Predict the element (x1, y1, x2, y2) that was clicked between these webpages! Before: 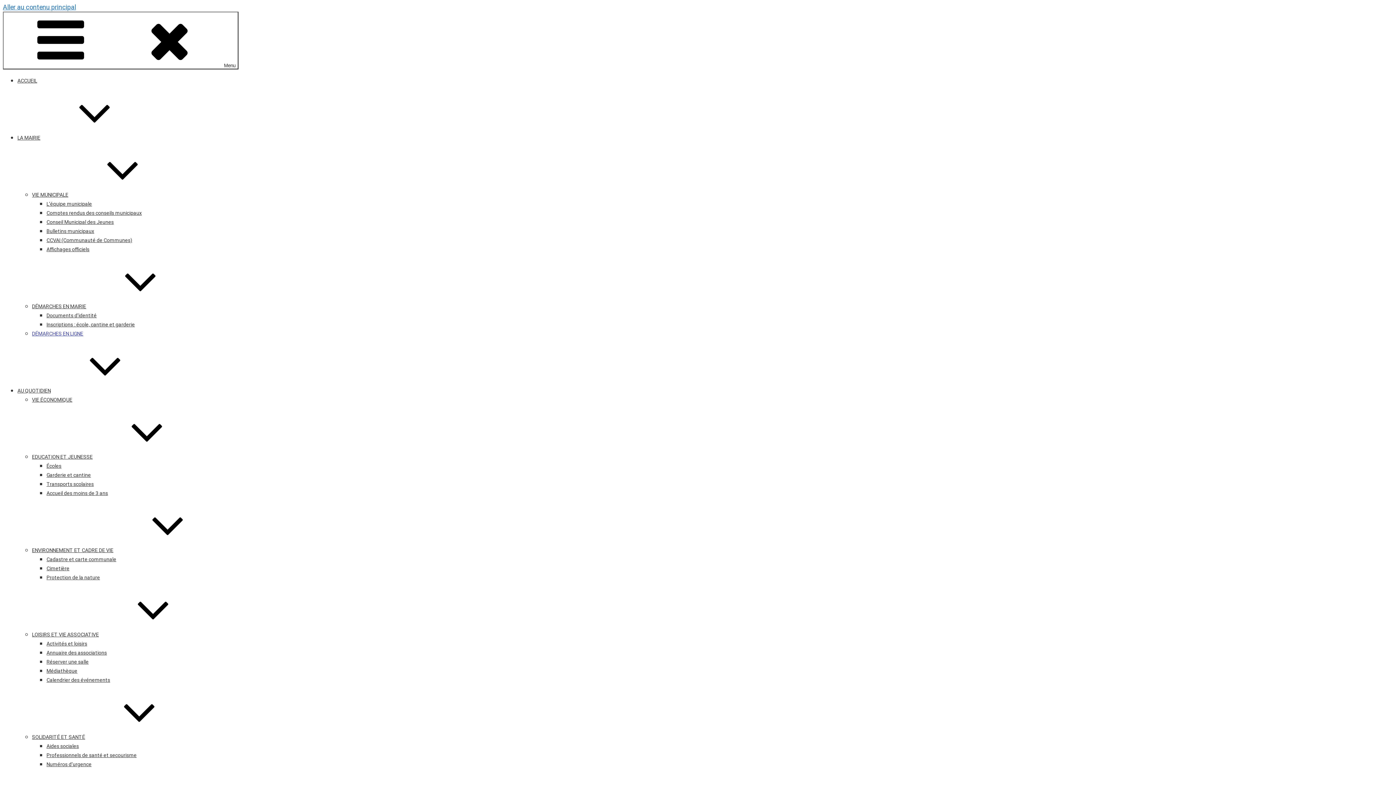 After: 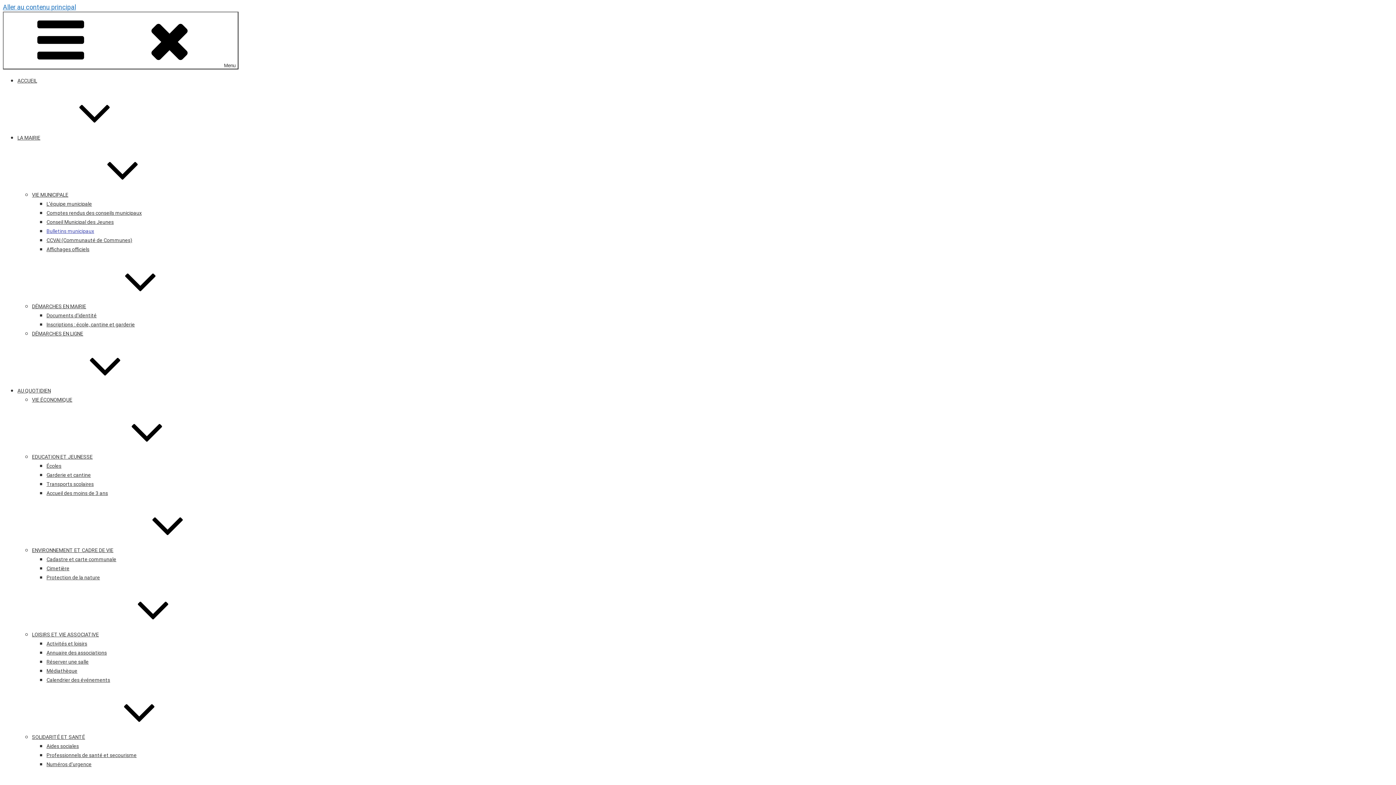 Action: label: Bulletins municipaux bbox: (46, 228, 94, 234)